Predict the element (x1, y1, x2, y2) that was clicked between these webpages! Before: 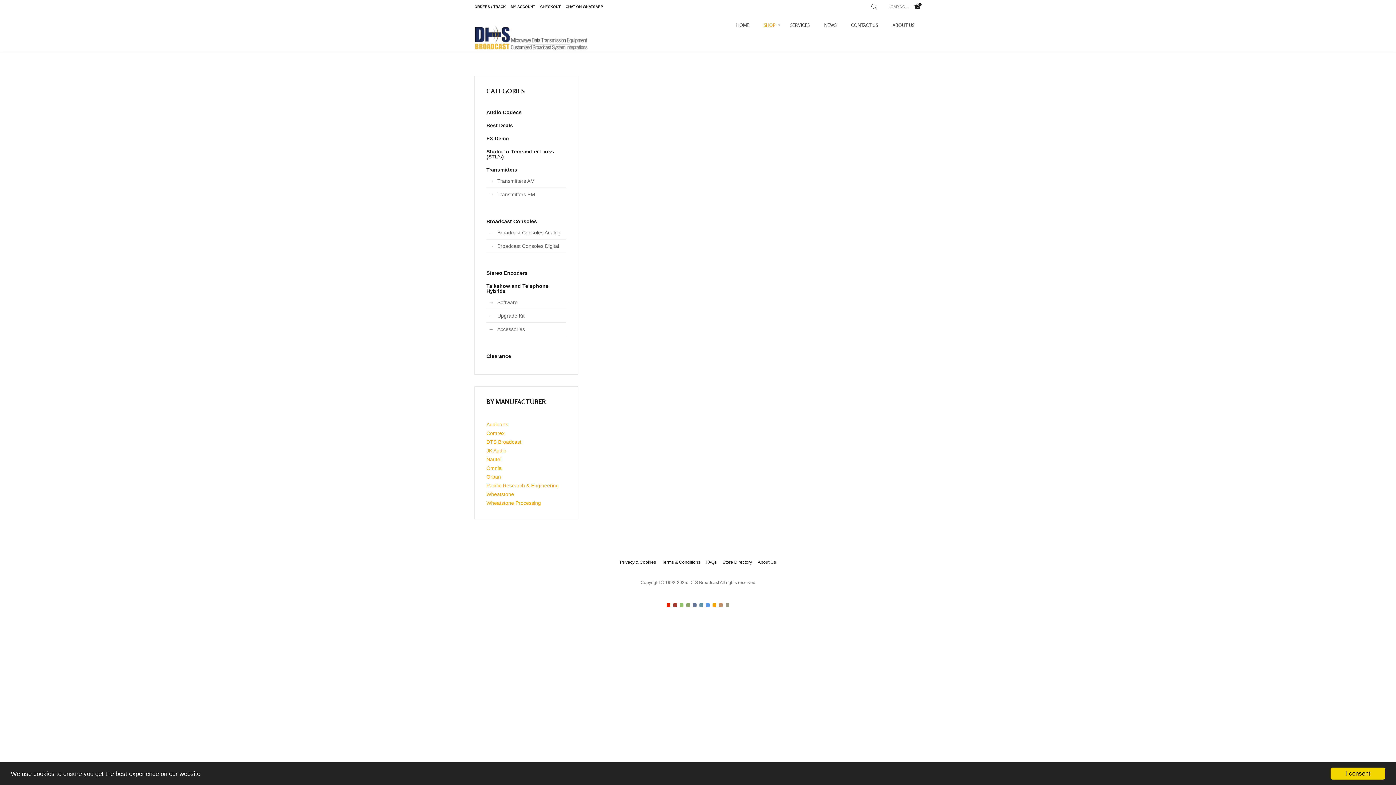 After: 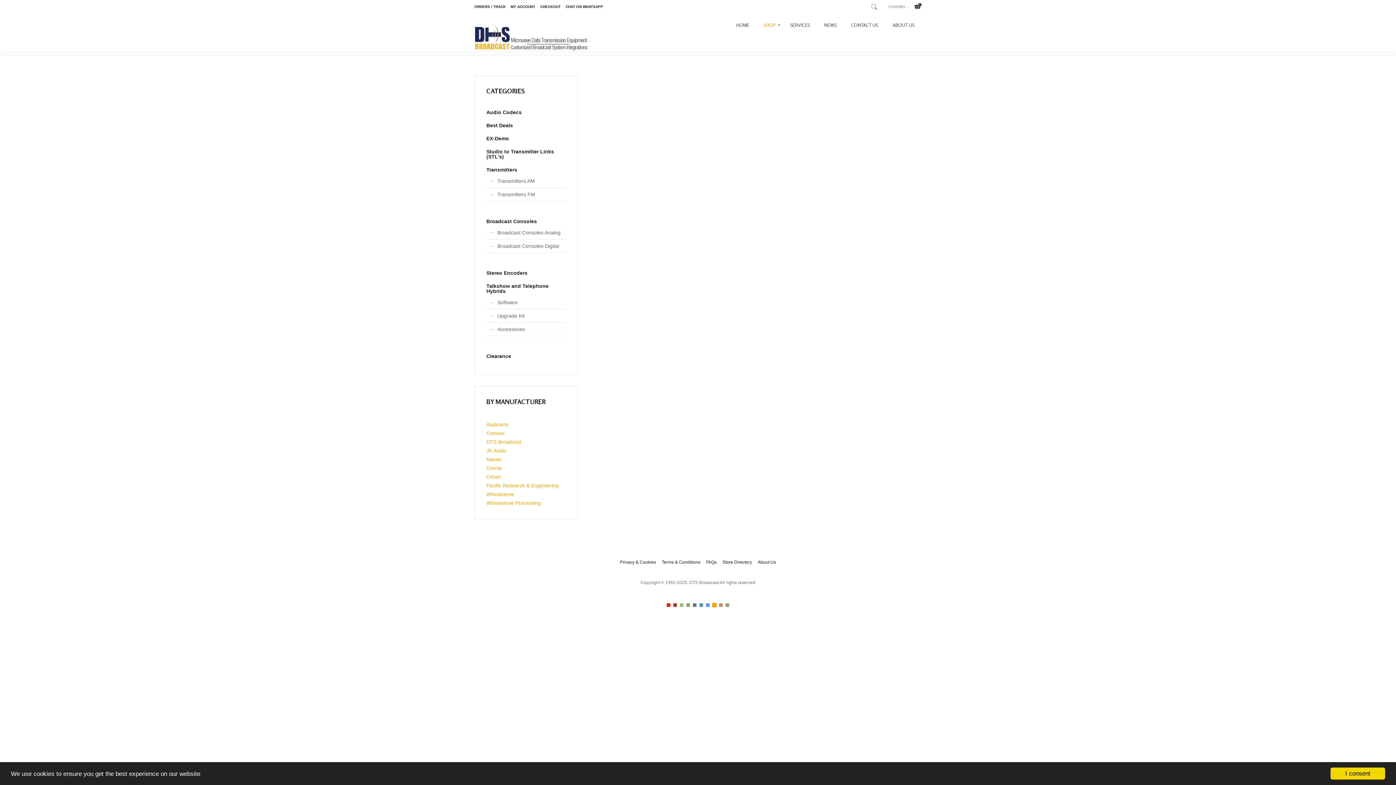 Action: label: Color VIII bbox: (712, 603, 716, 607)